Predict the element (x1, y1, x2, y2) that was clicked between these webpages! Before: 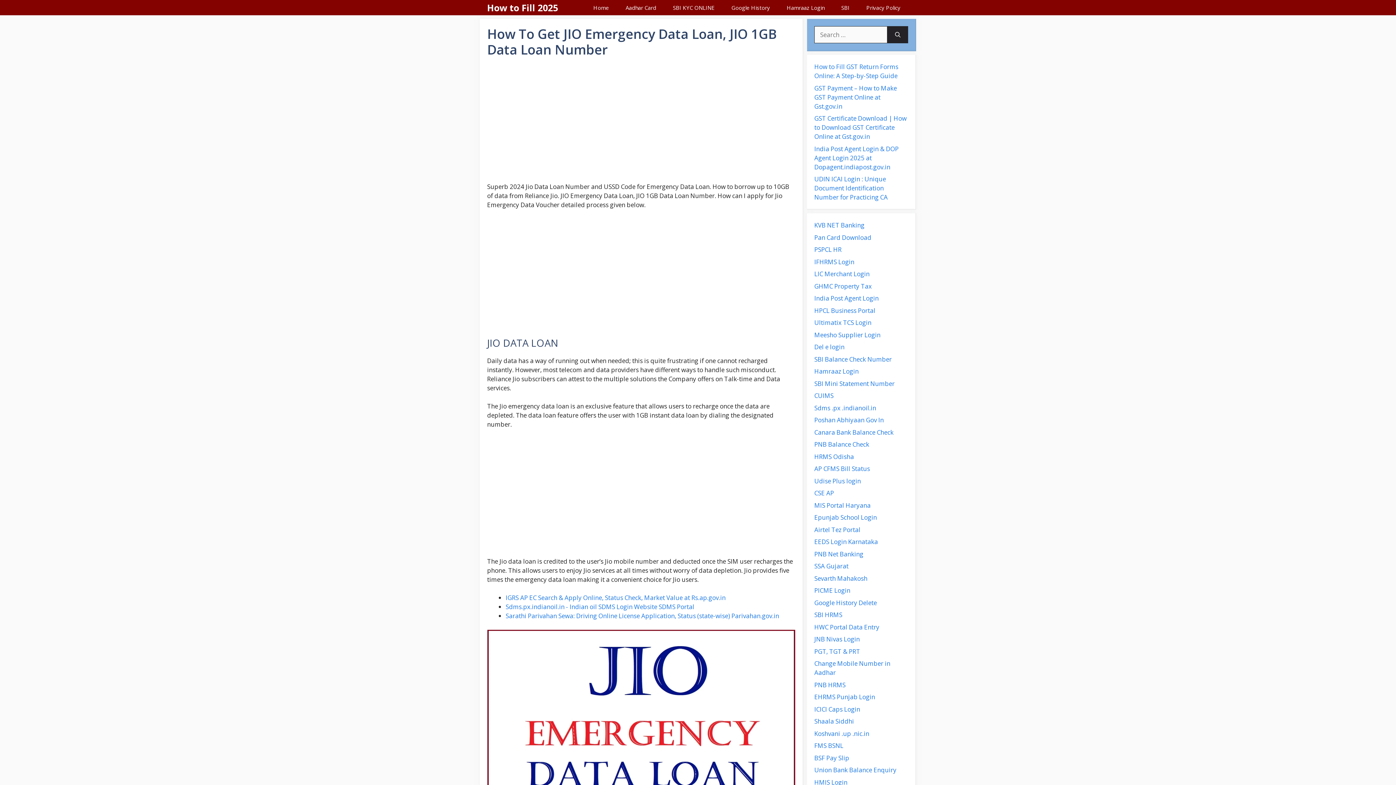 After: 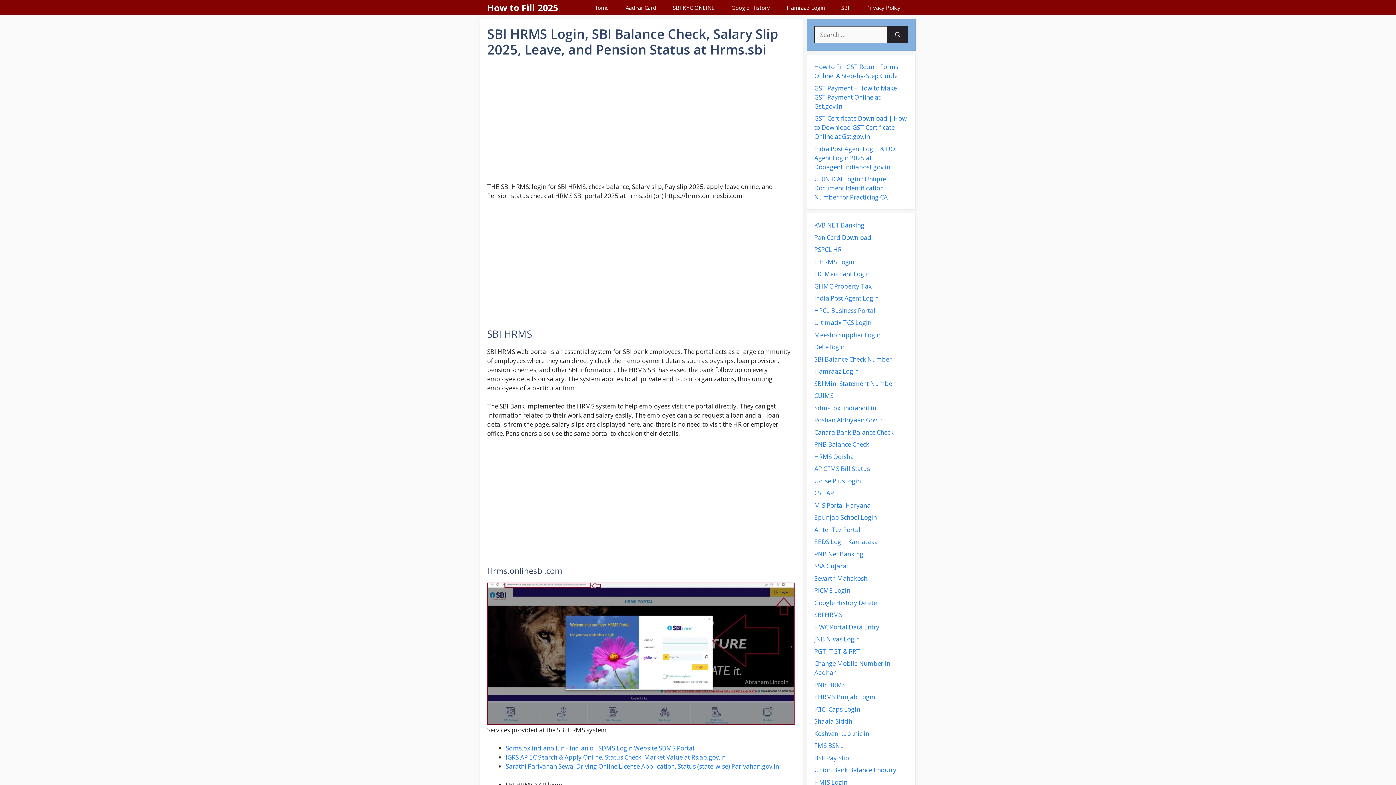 Action: label: SBI HRMS bbox: (814, 610, 842, 619)